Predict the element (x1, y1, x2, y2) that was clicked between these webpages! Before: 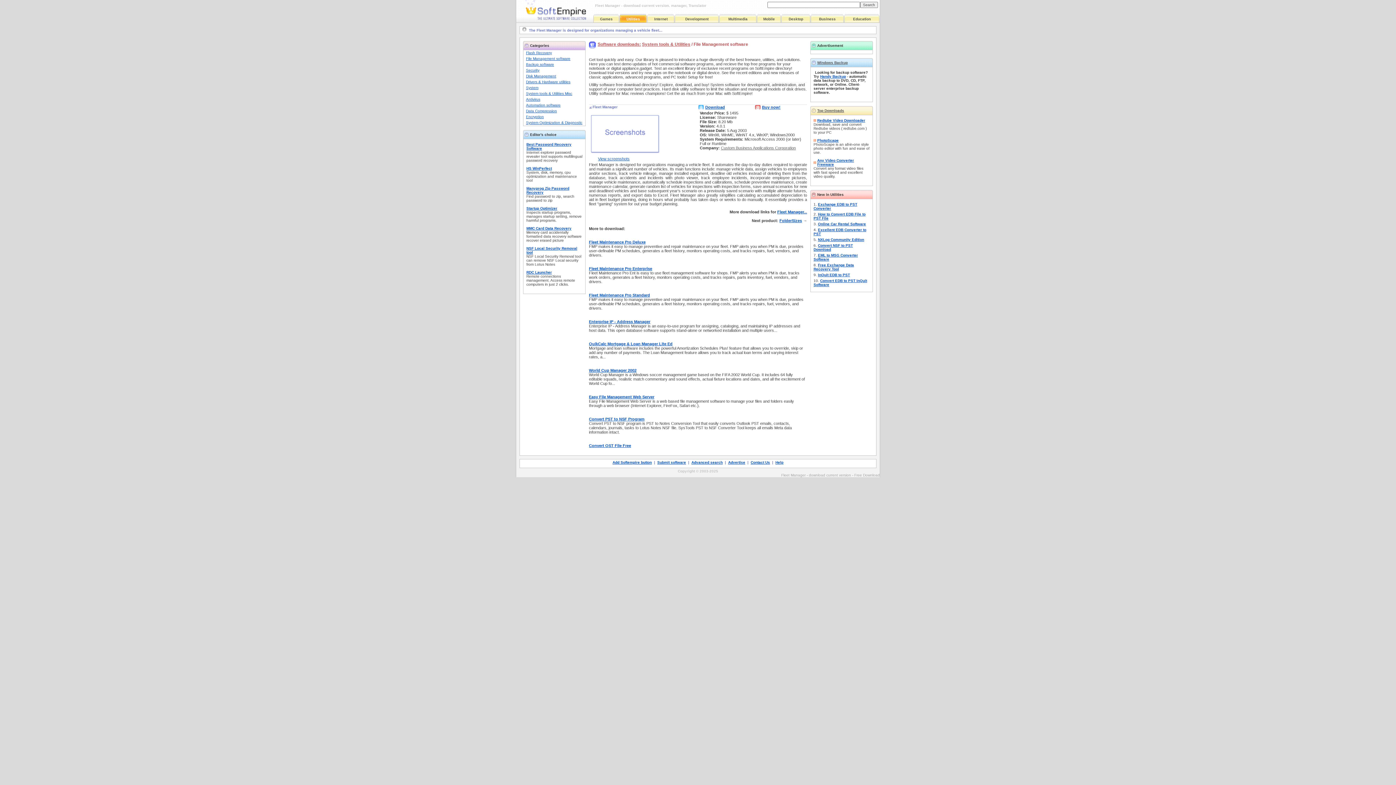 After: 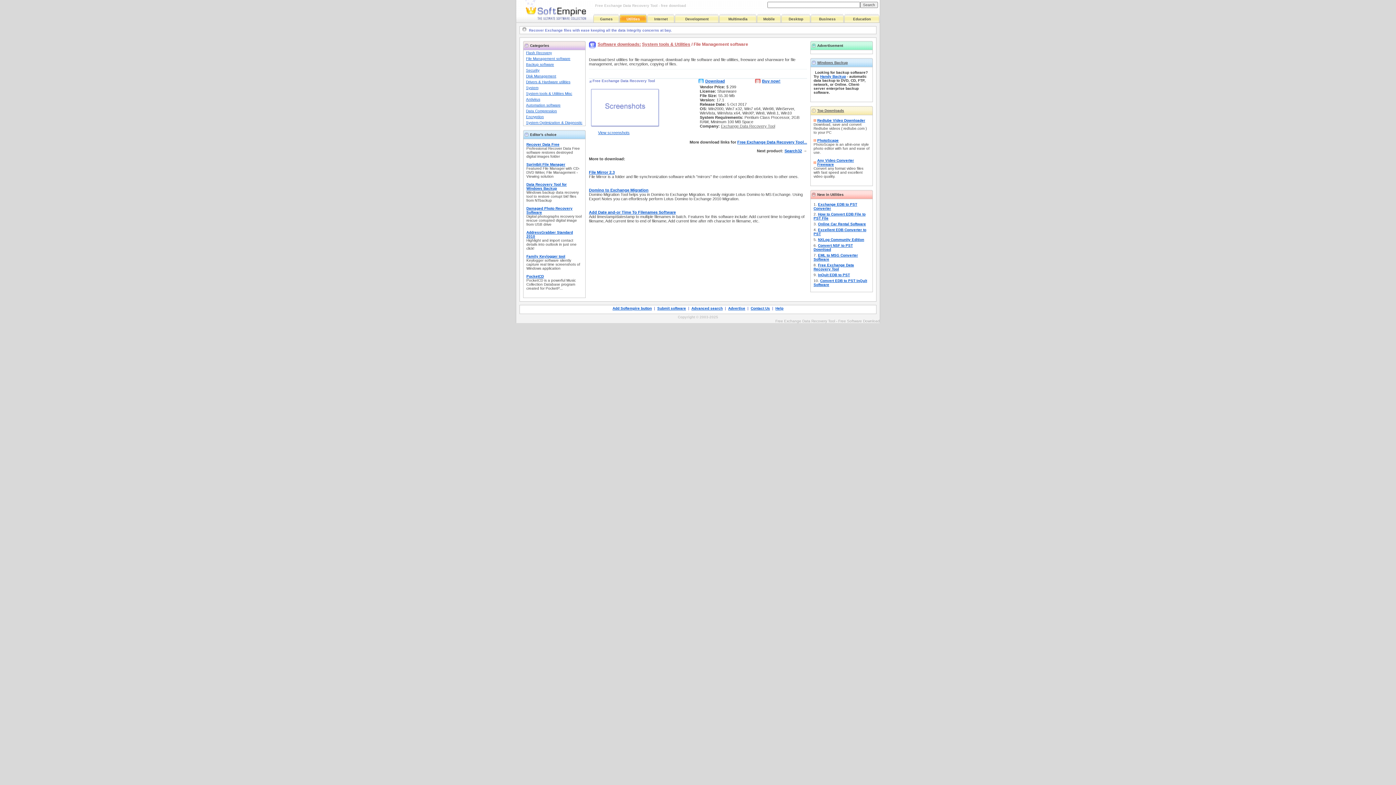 Action: bbox: (813, 263, 854, 271) label: Free Exchange Data Recovery Tool